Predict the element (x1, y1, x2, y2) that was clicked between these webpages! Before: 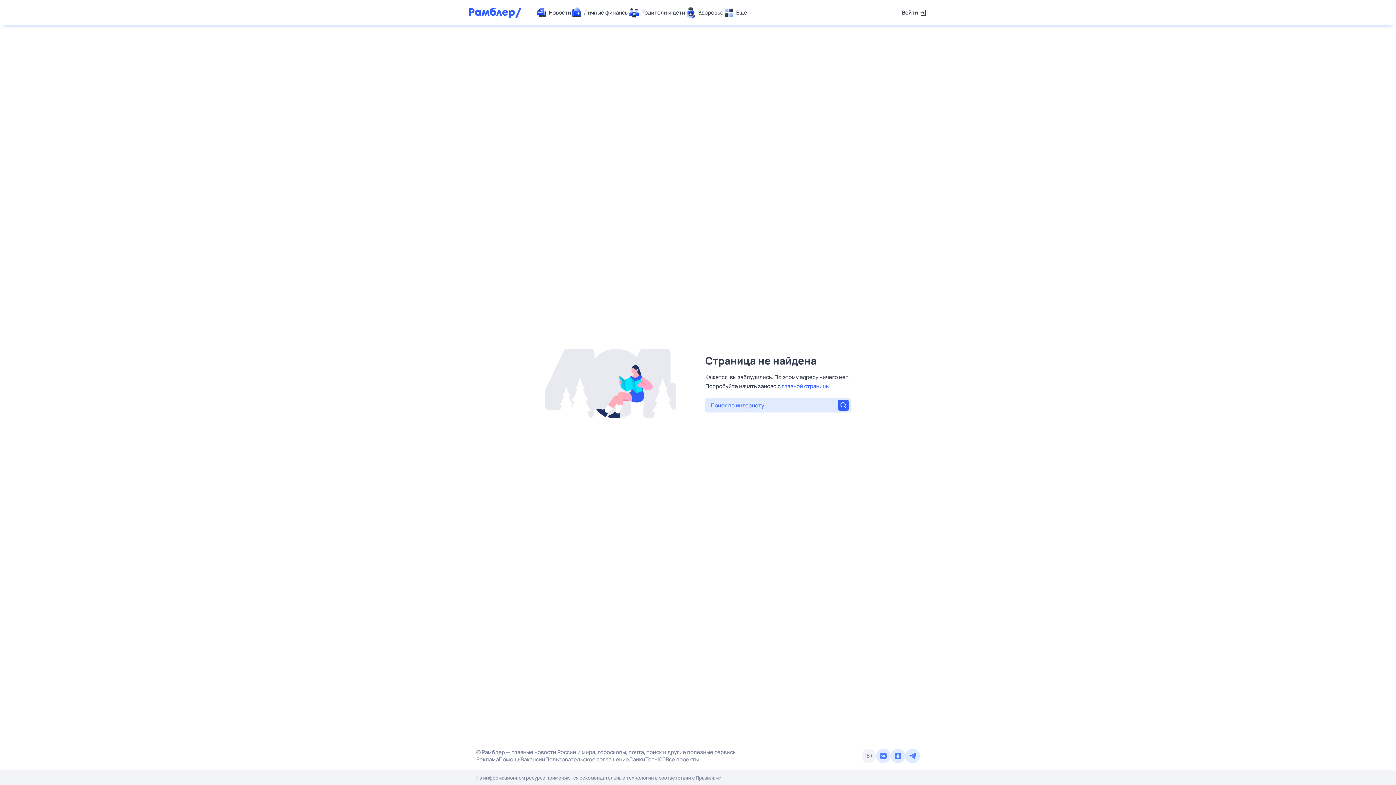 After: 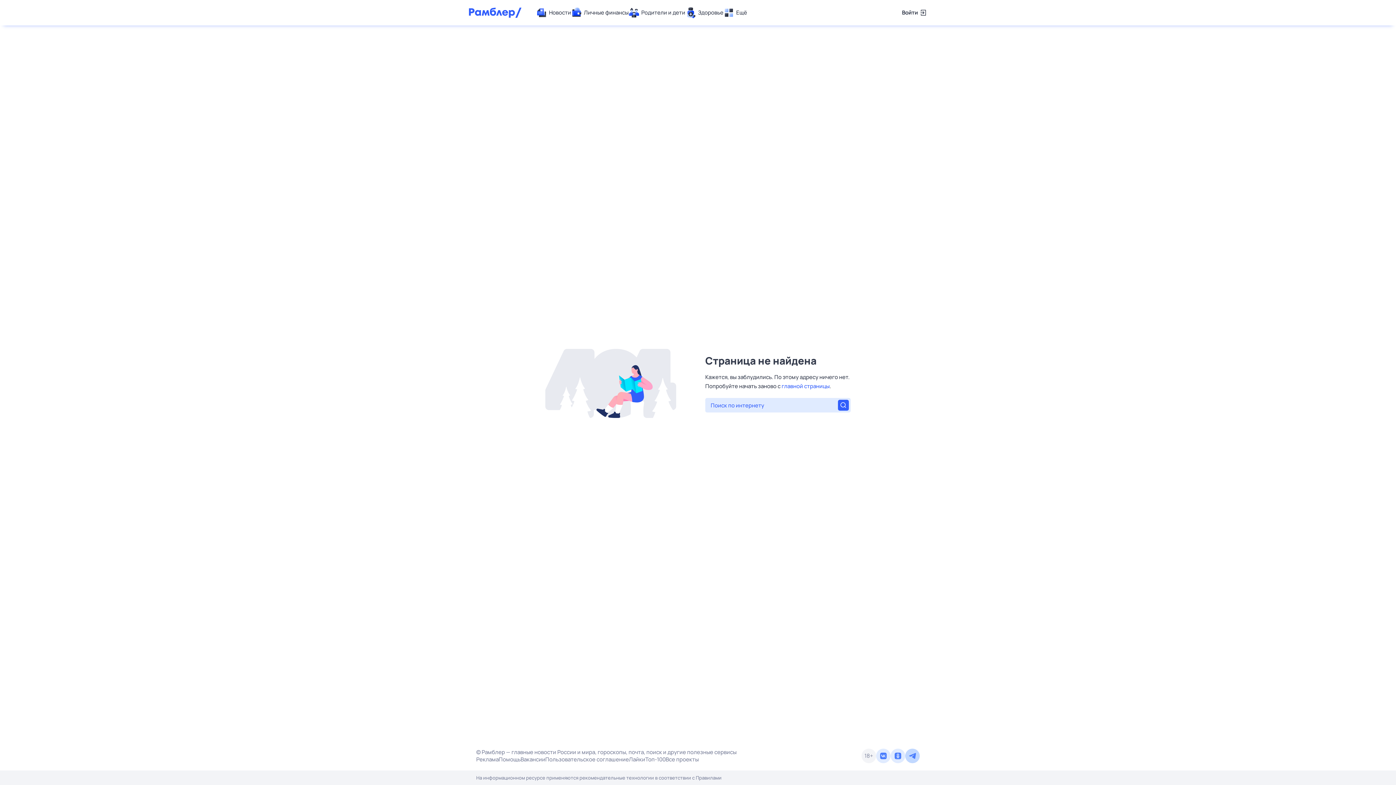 Action: bbox: (905, 749, 920, 763)